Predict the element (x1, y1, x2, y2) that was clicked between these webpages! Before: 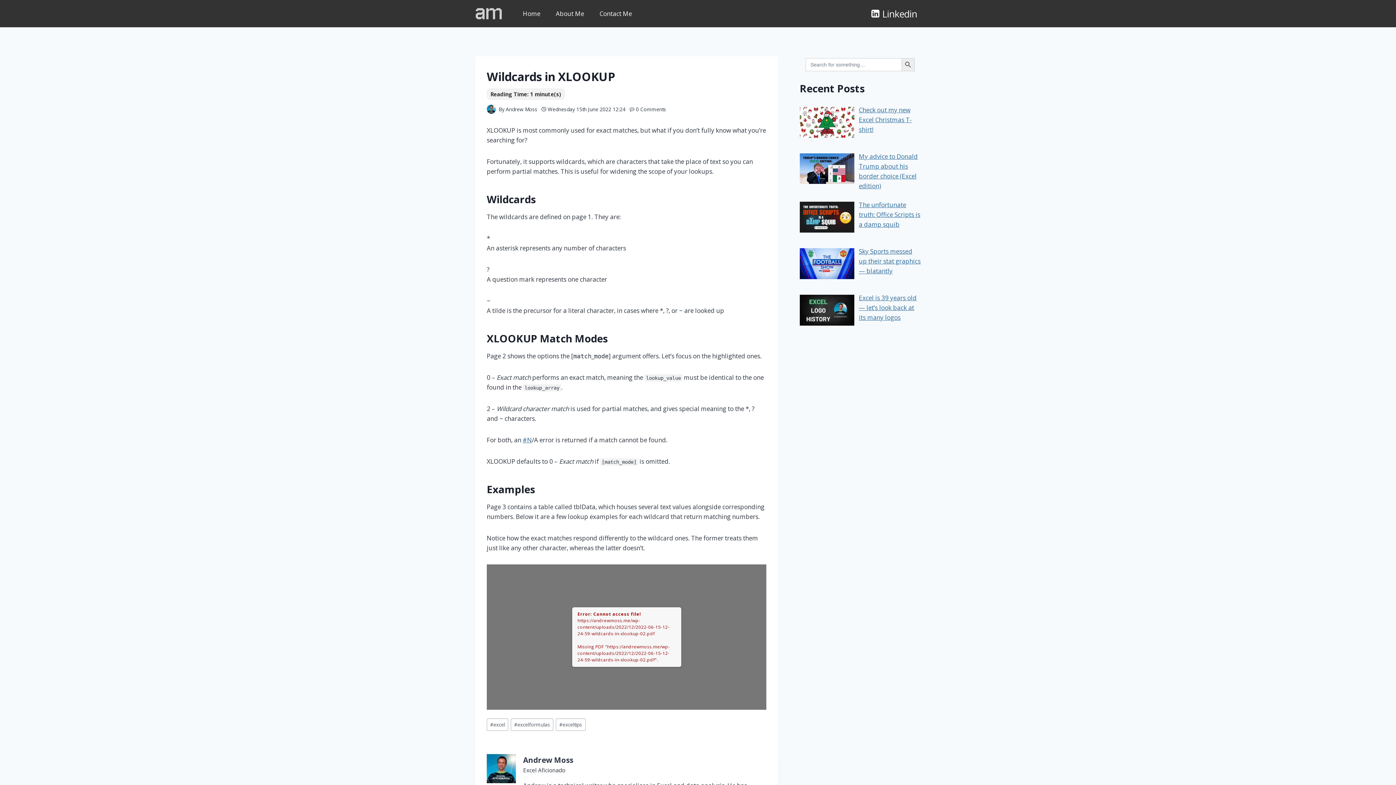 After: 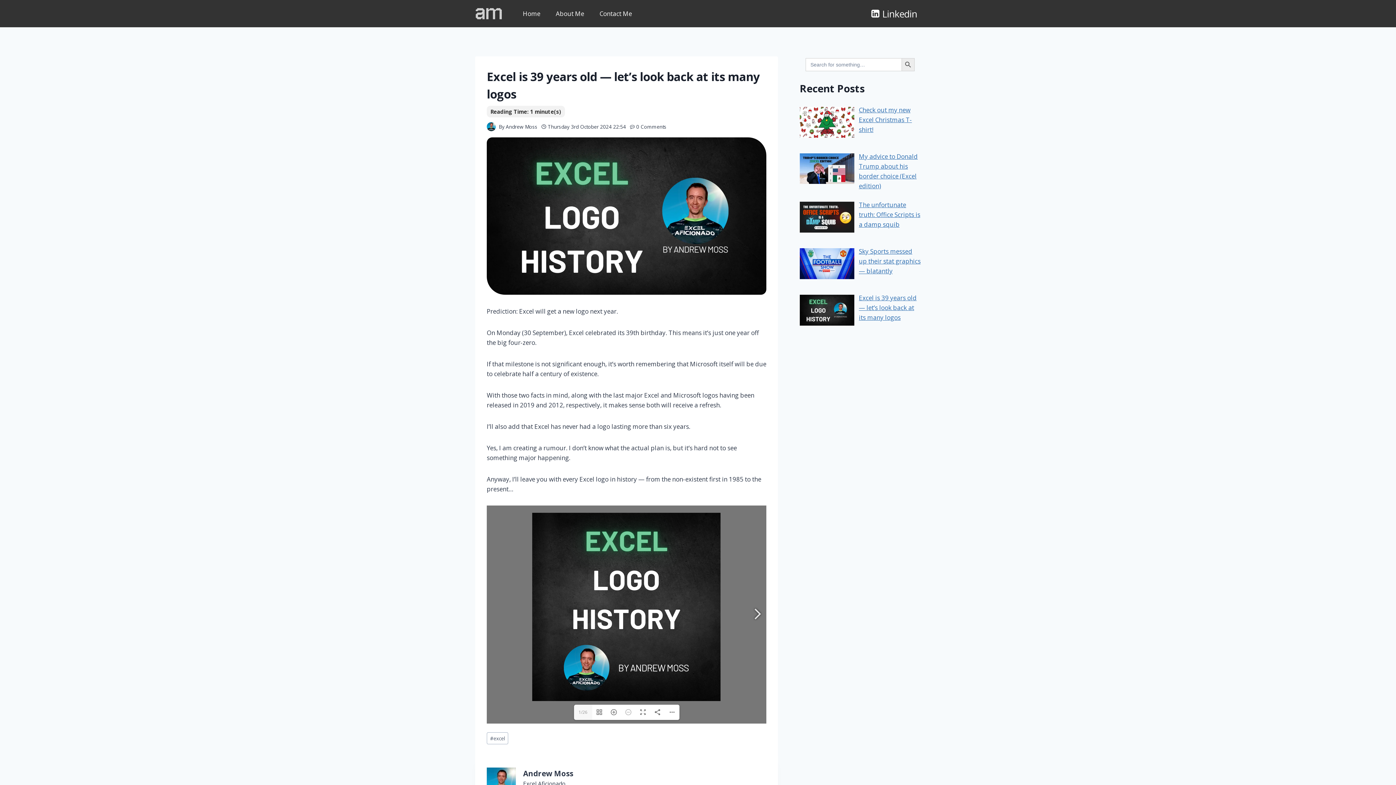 Action: label: Excel is 39 years old — let’s look back at its many logos bbox: (859, 293, 916, 321)